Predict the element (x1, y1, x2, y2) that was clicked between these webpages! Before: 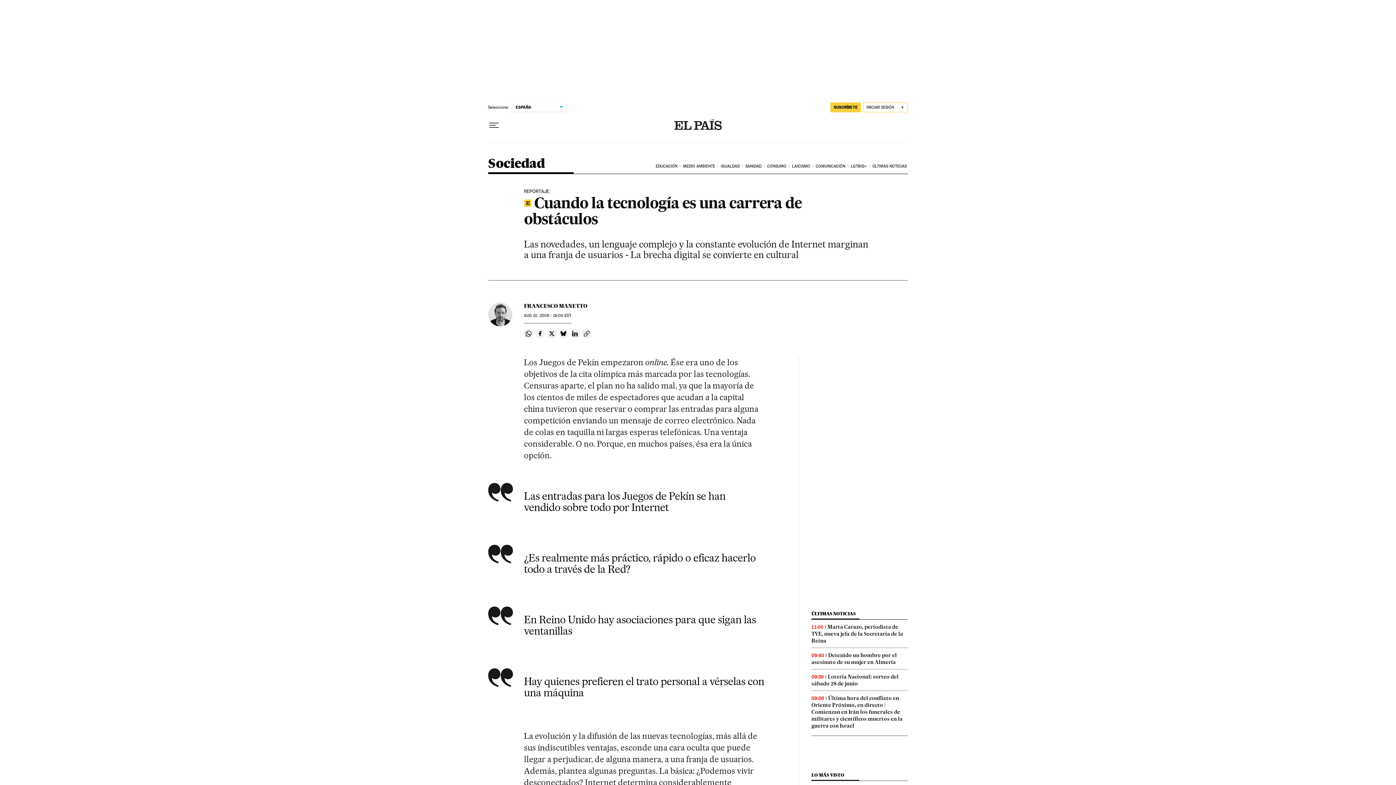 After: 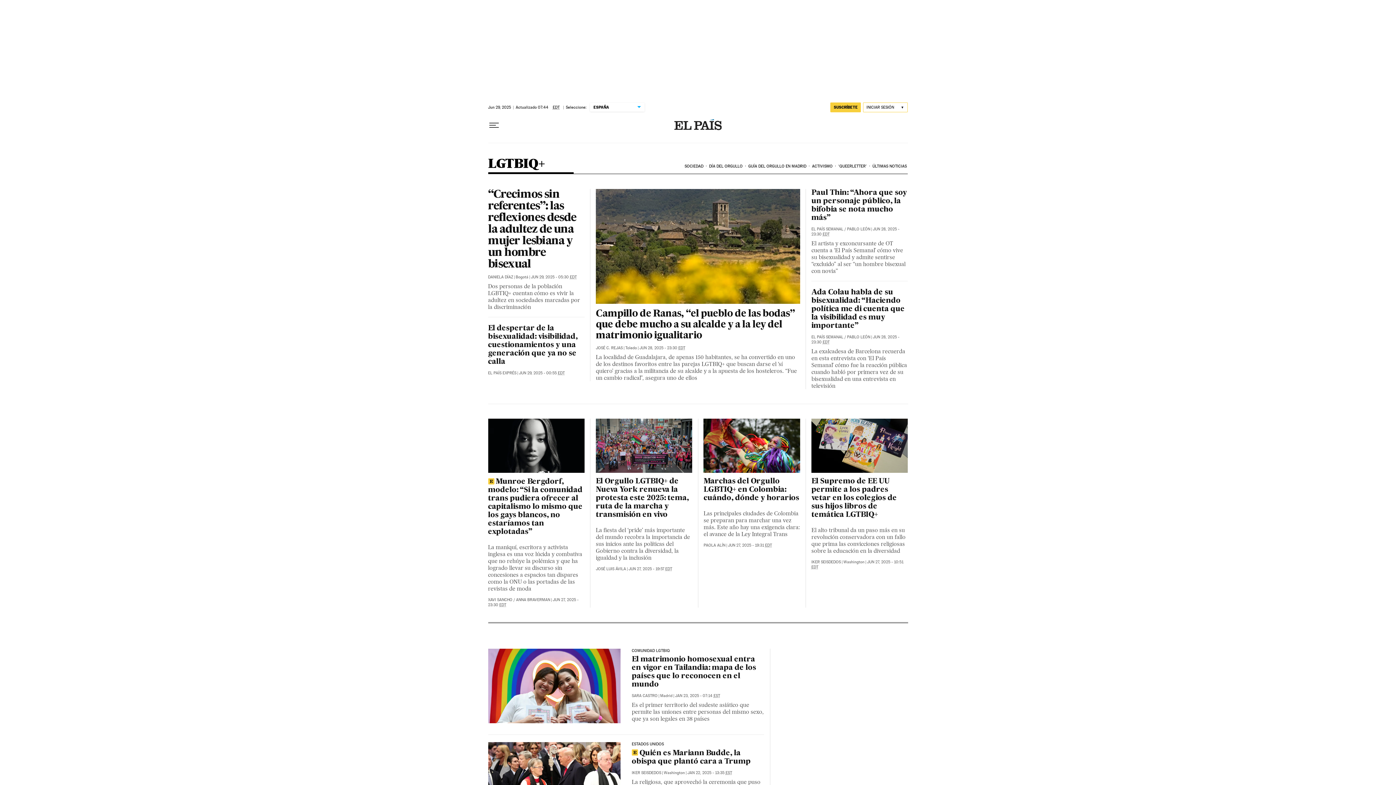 Action: bbox: (850, 158, 871, 174) label: LGTBIQ+